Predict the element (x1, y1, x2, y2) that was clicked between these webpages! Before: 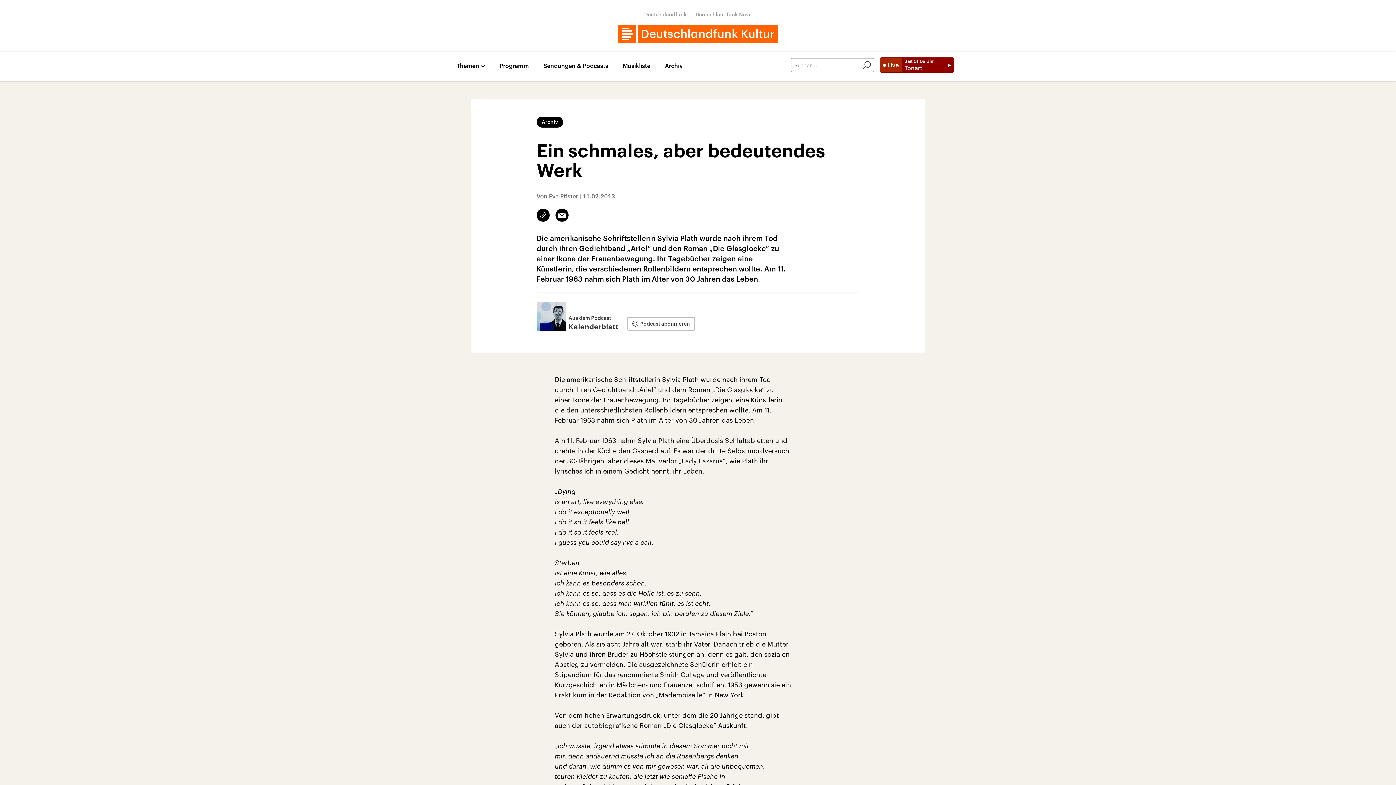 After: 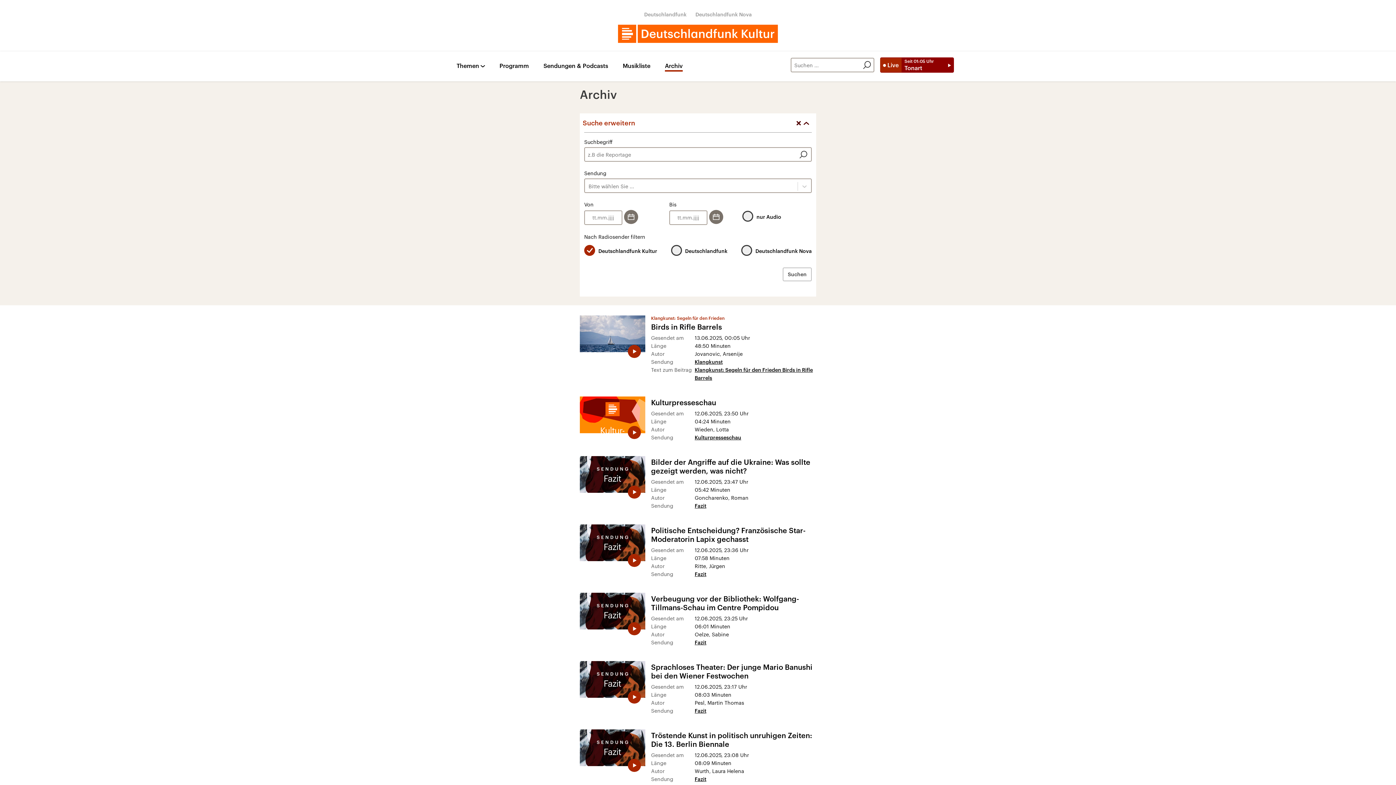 Action: bbox: (860, 58, 873, 71)